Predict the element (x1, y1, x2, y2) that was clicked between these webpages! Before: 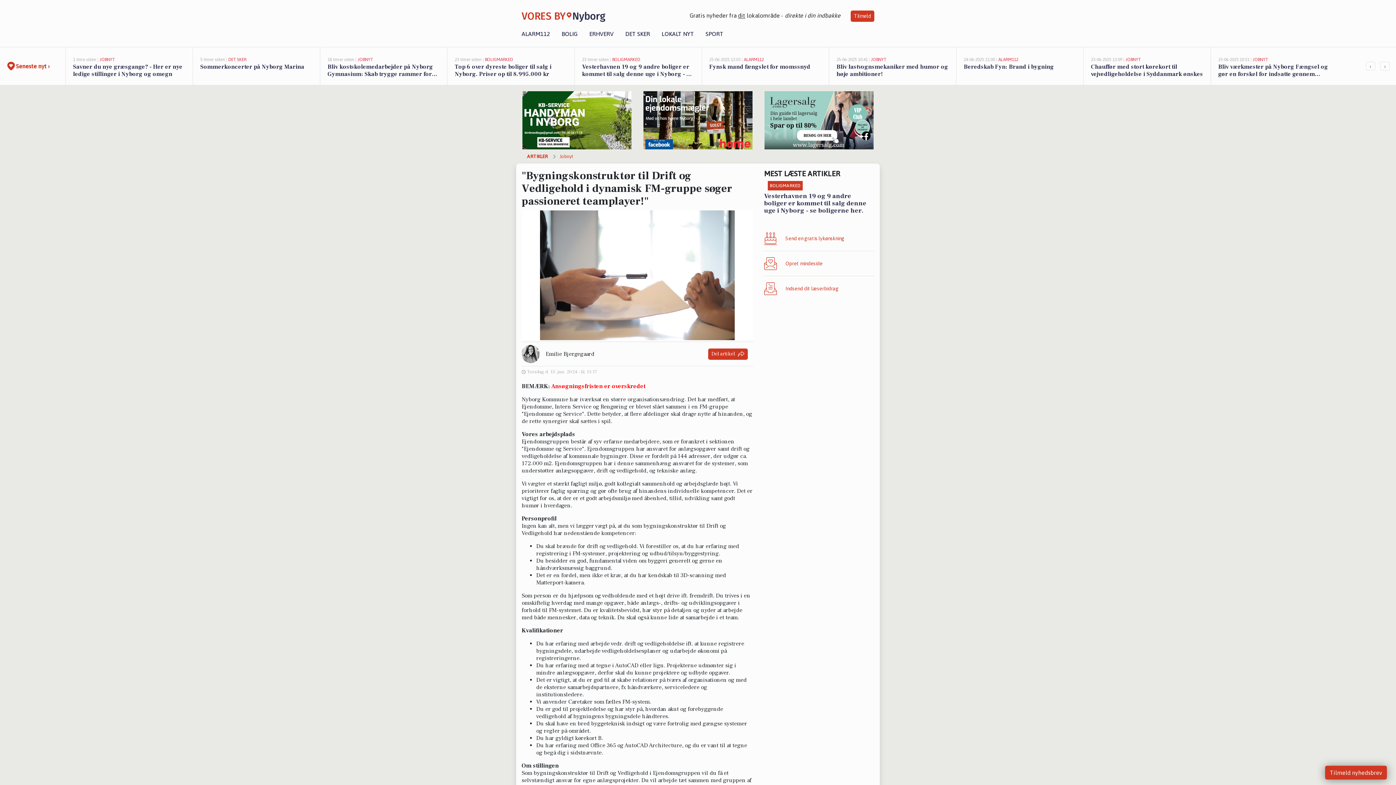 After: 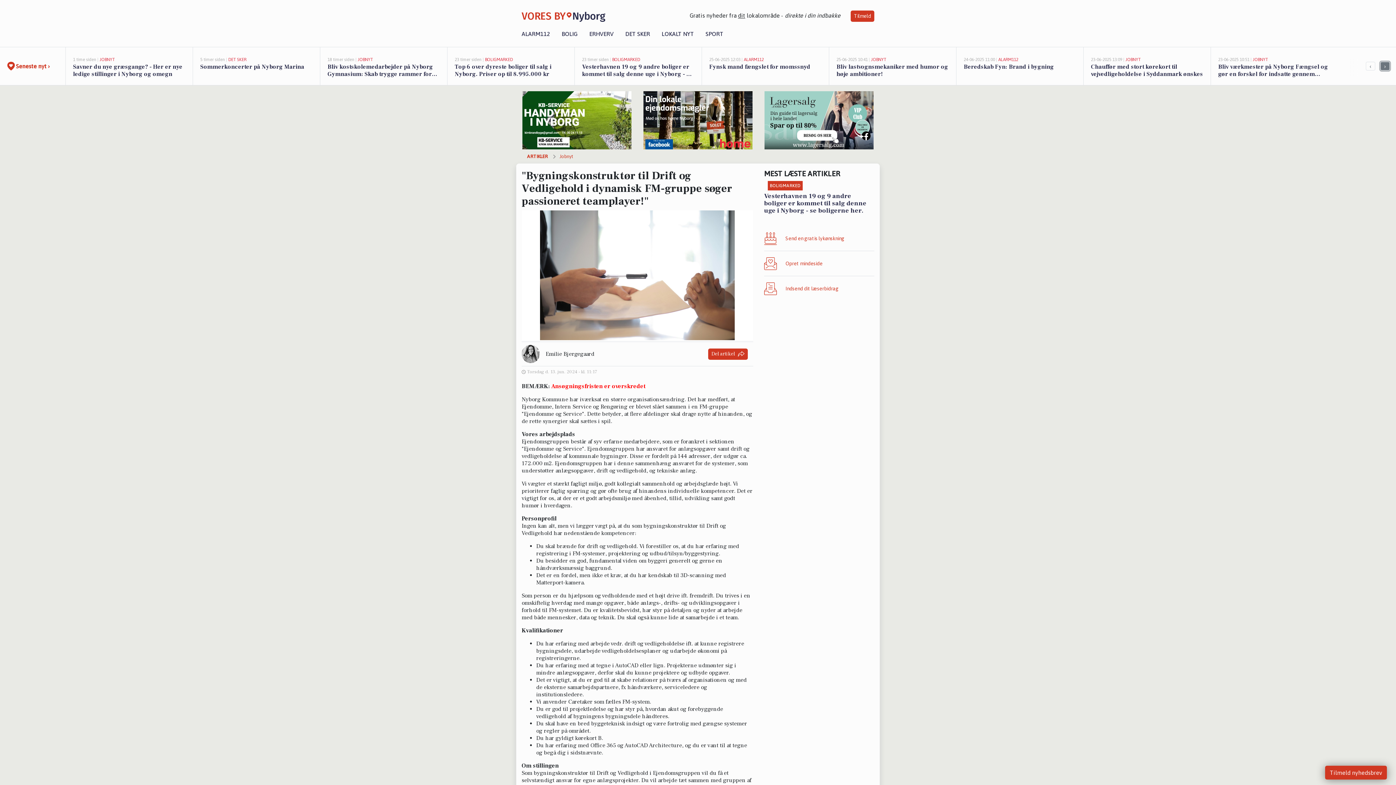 Action: label: › bbox: (1380, 61, 1390, 70)